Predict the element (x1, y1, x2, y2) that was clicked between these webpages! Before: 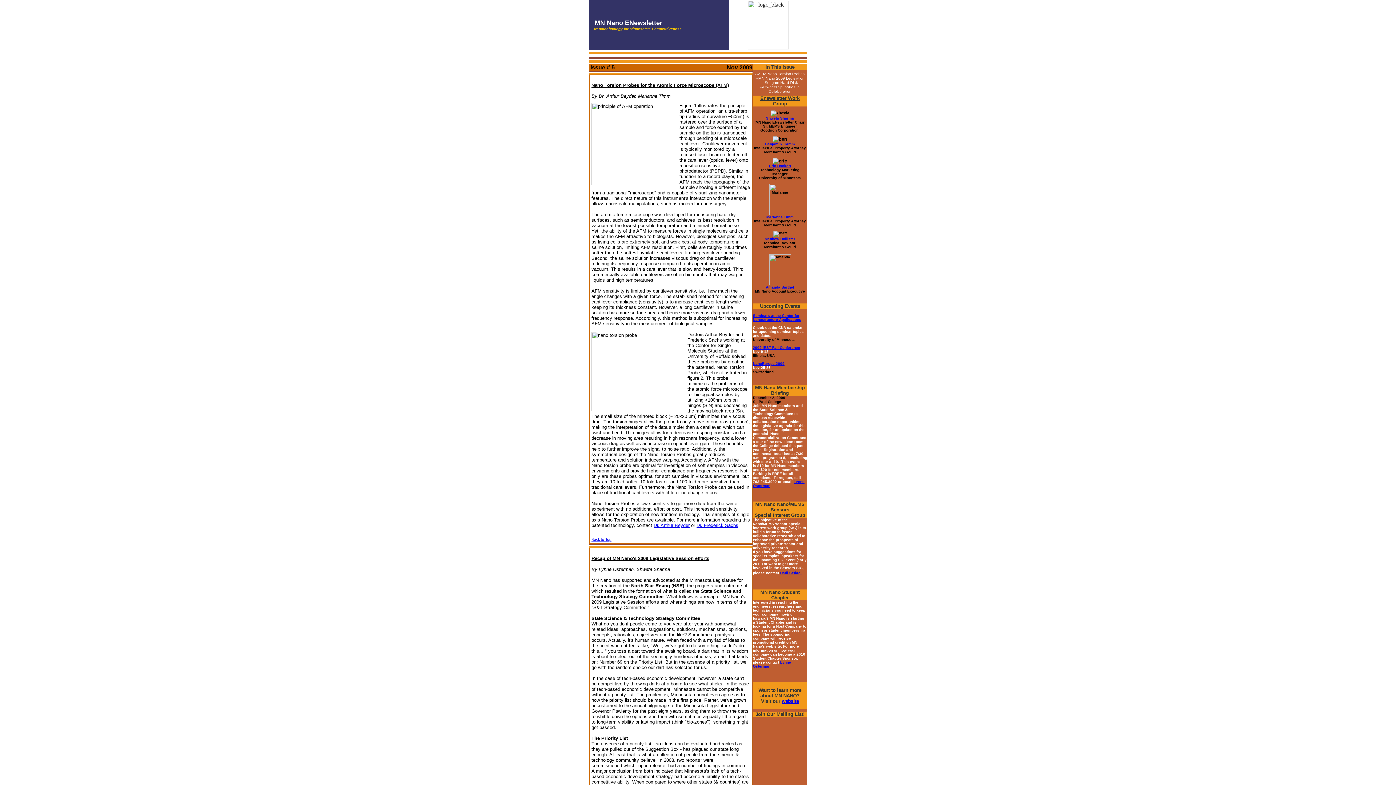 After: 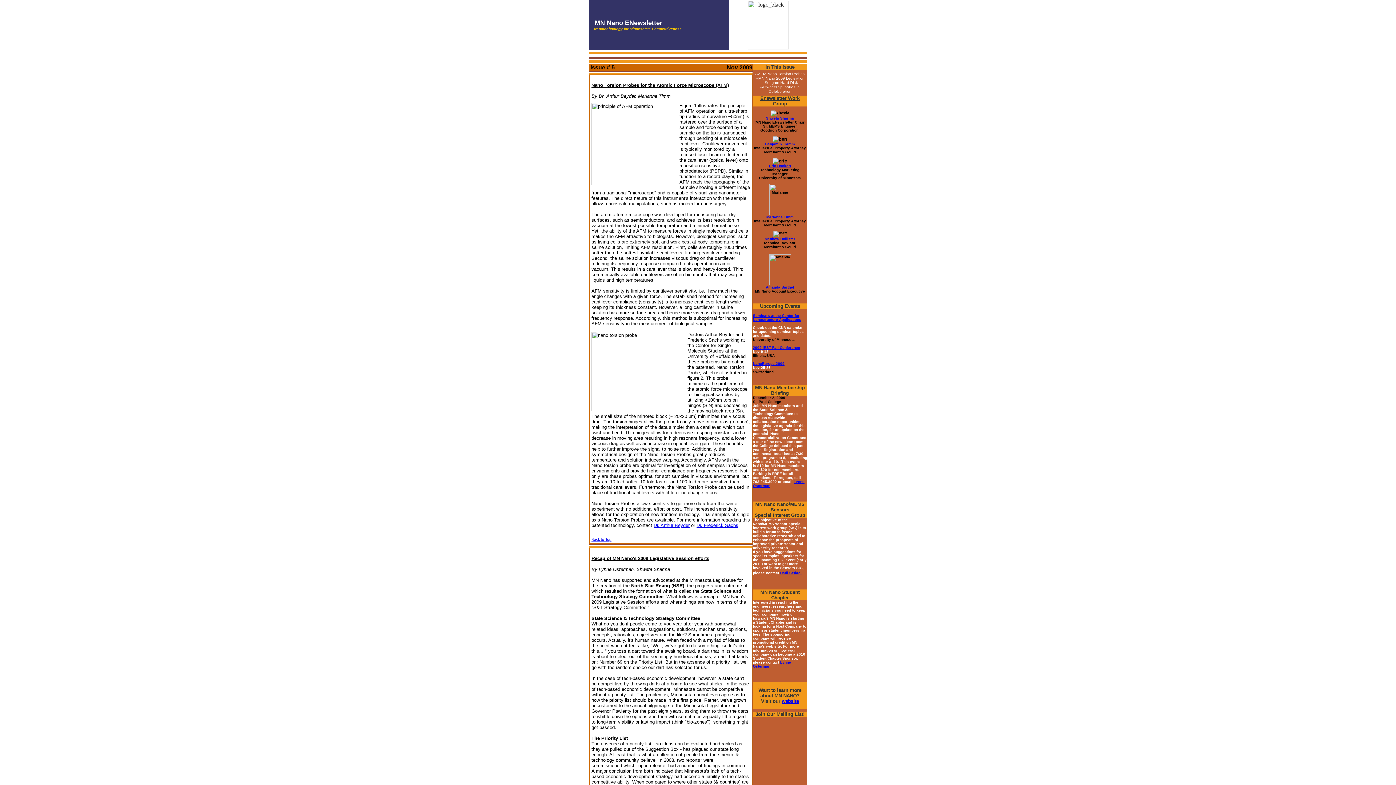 Action: label: Dadi Setiadi bbox: (780, 571, 801, 575)